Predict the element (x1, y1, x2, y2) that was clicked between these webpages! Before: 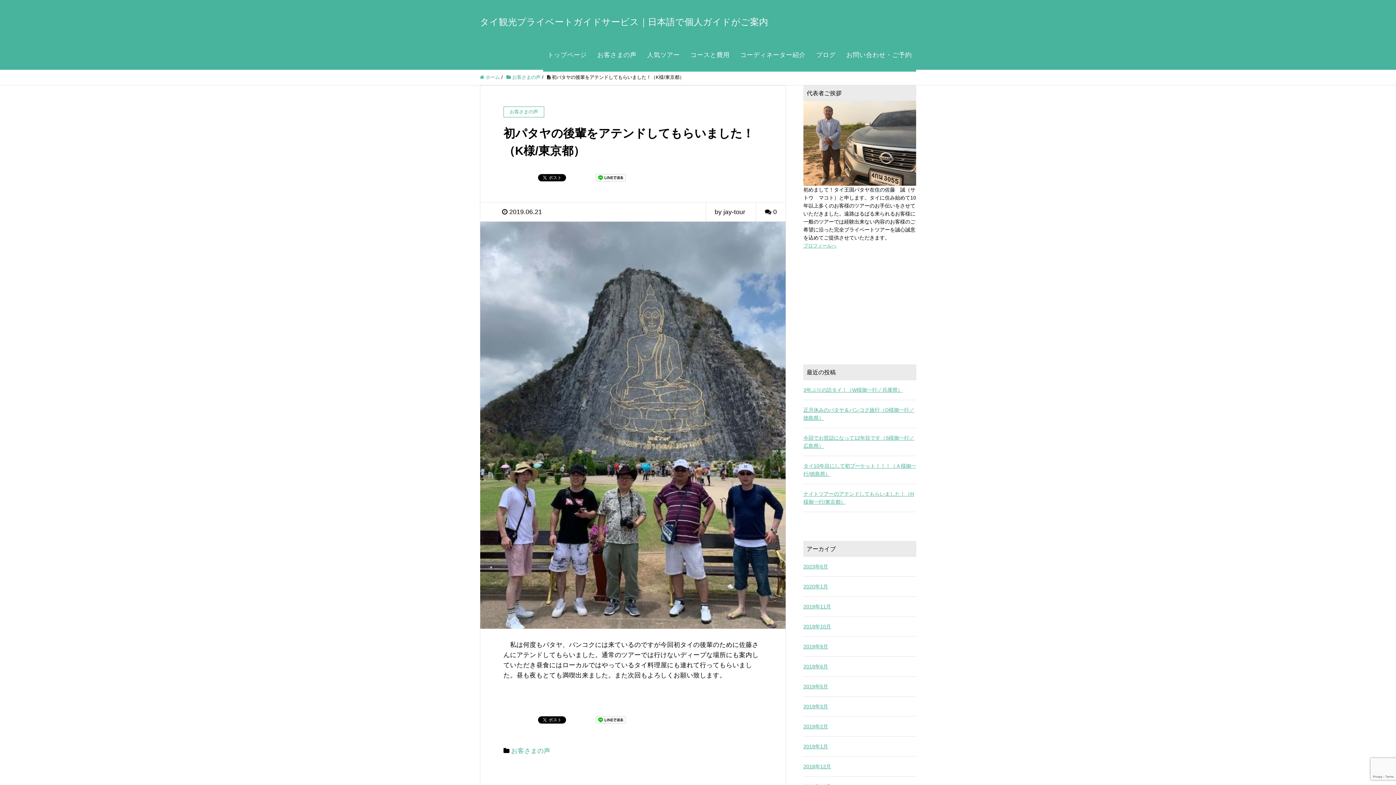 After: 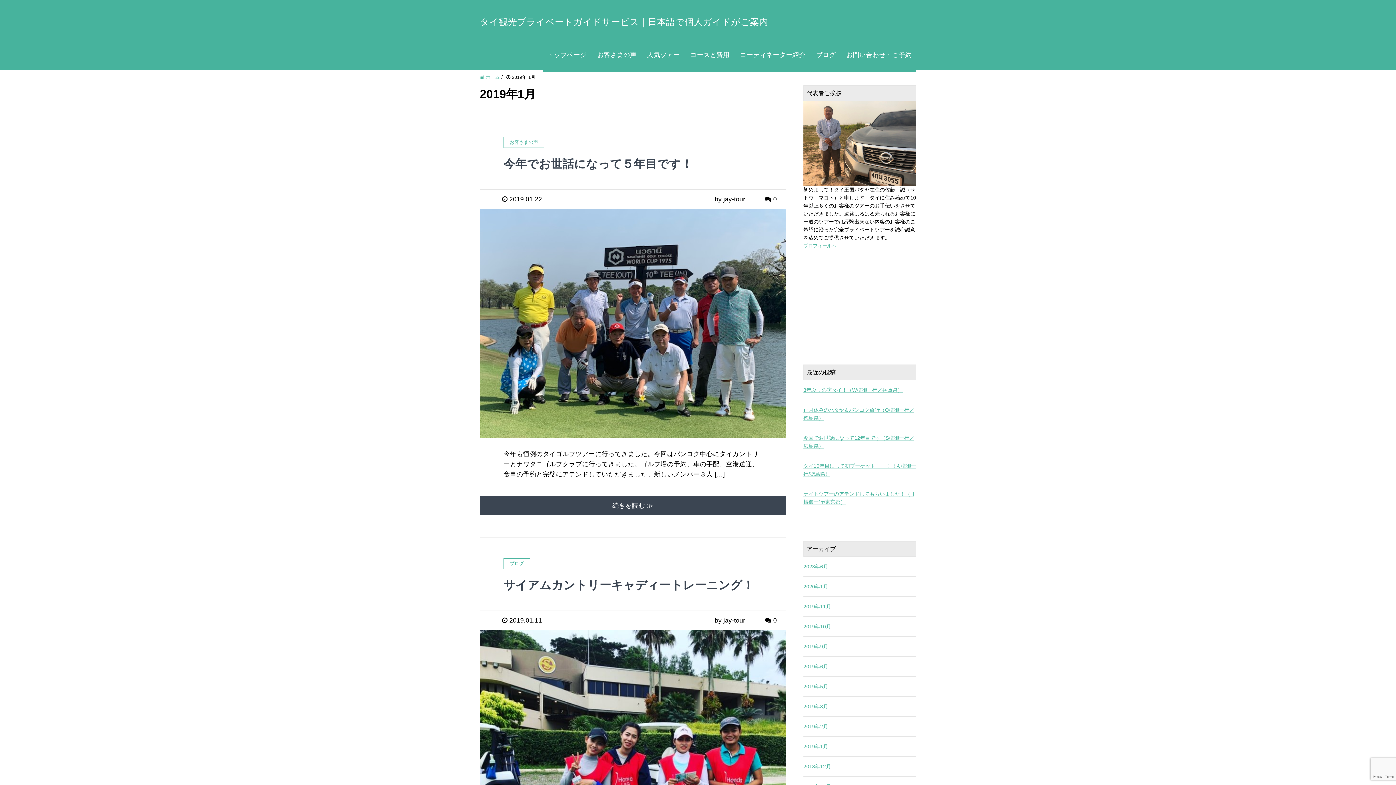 Action: bbox: (803, 742, 916, 750) label: 2019年1月